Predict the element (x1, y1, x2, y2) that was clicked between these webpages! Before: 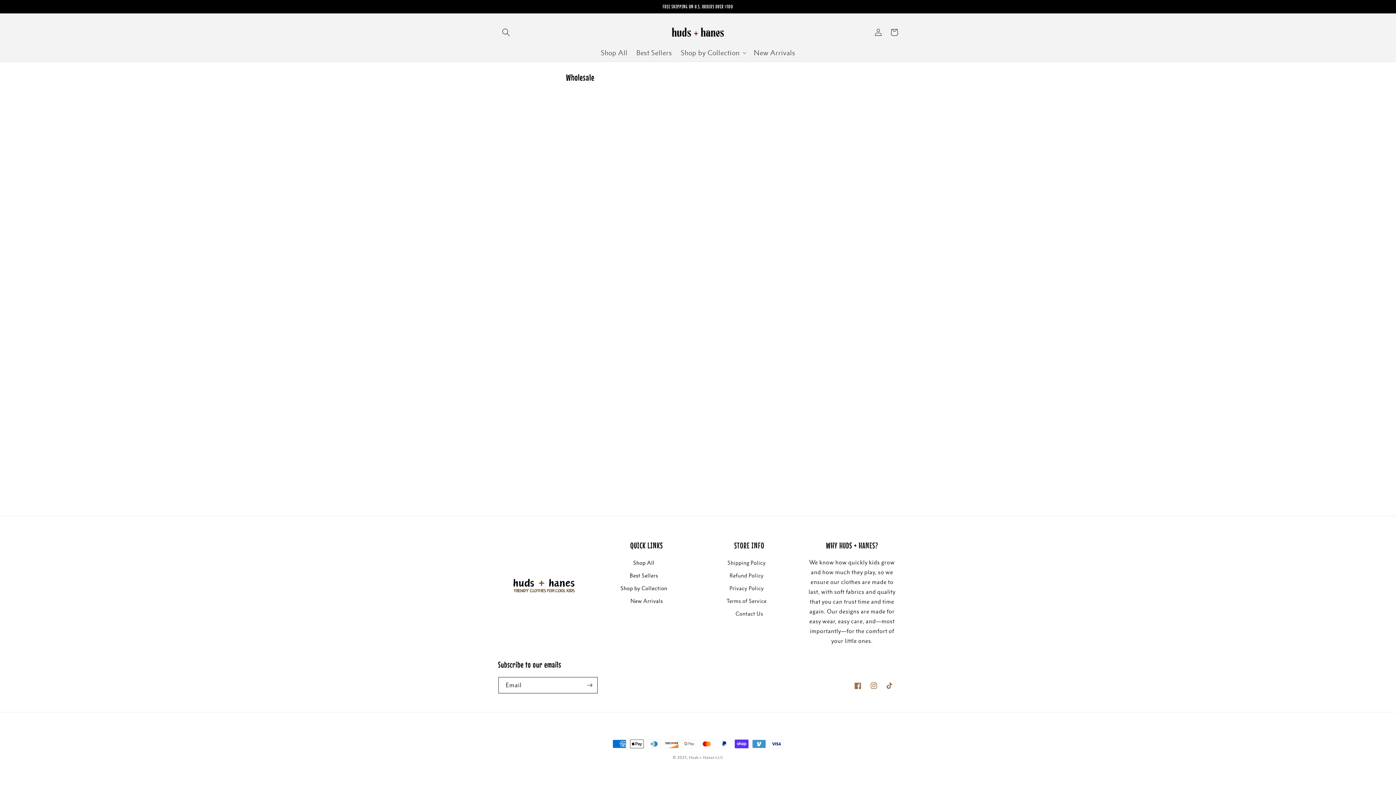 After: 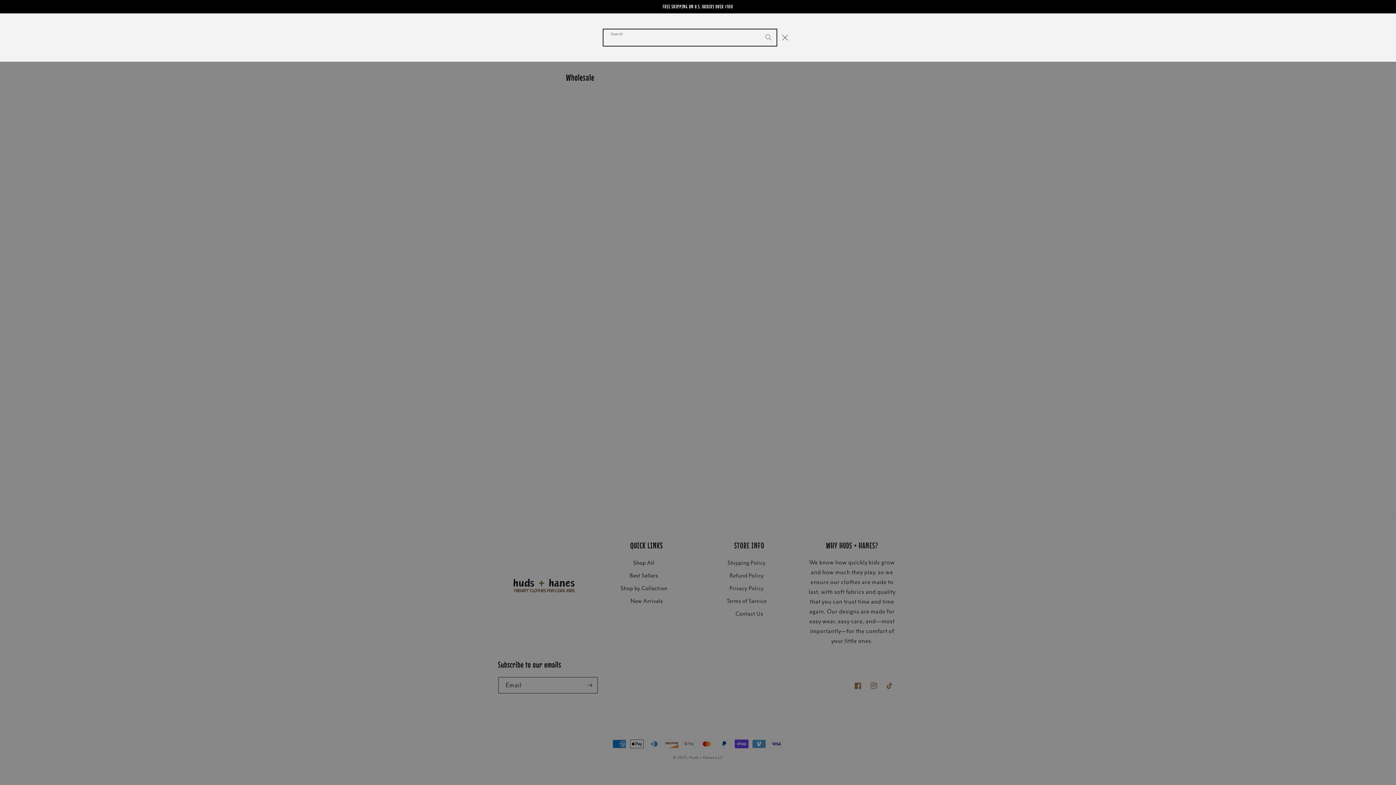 Action: label: Search bbox: (498, 24, 514, 40)